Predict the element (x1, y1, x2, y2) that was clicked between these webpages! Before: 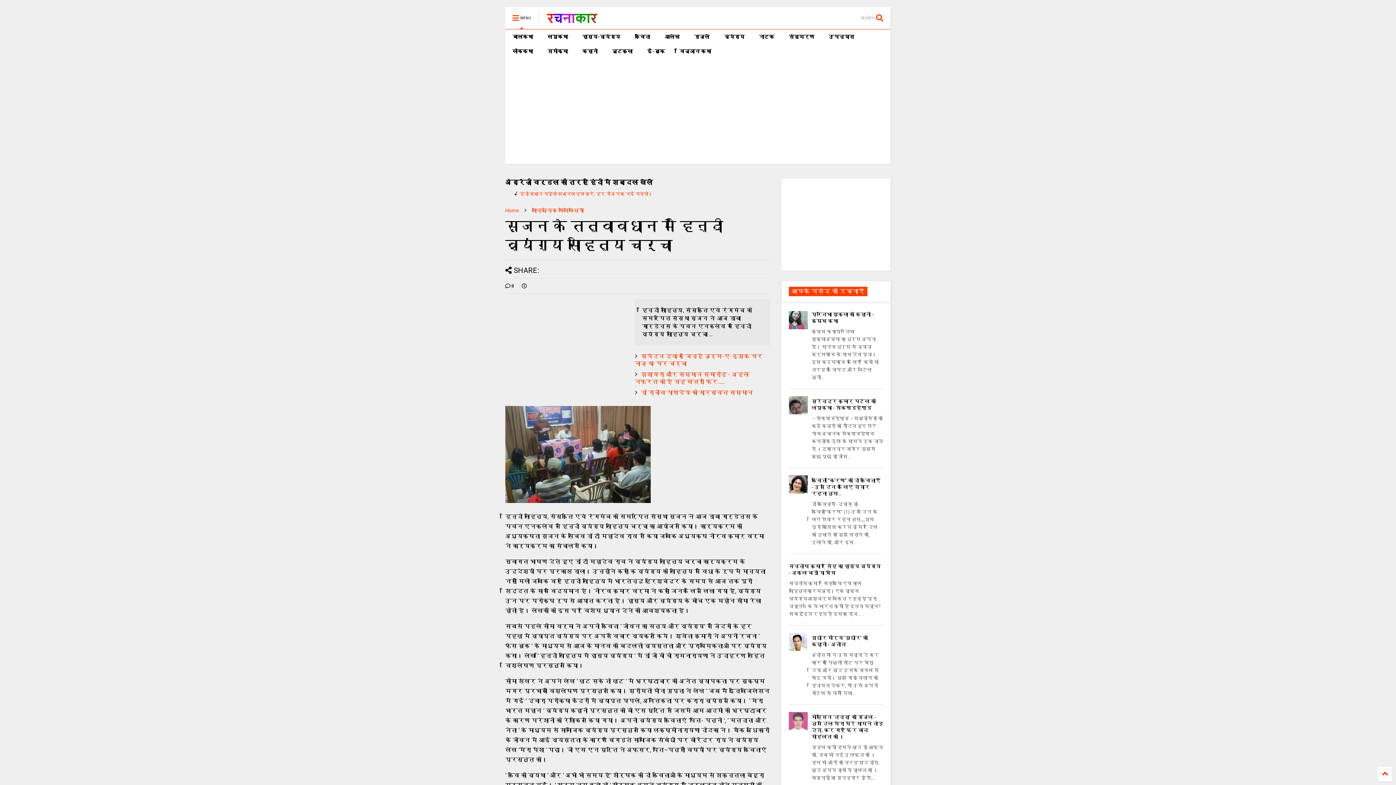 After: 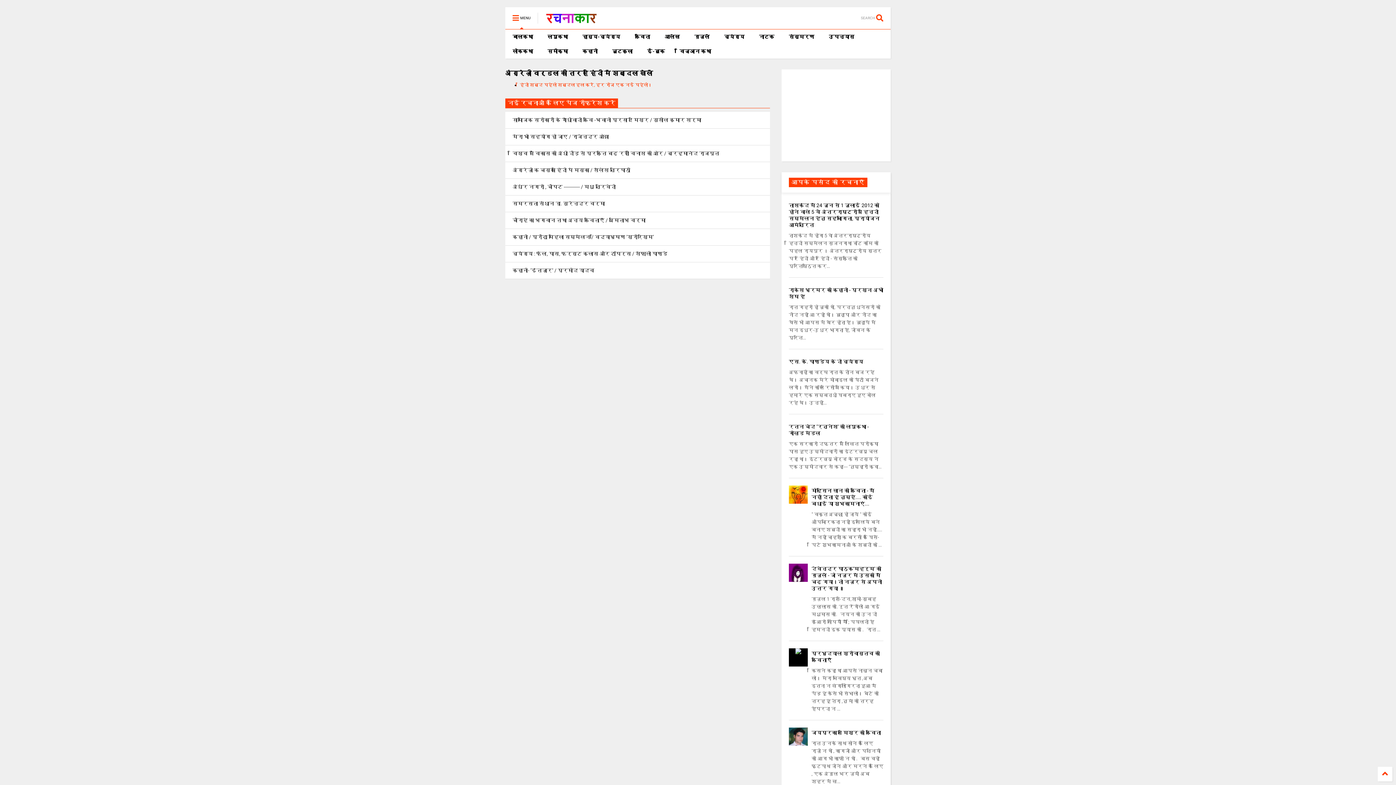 Action: label: Home bbox: (505, 207, 519, 213)